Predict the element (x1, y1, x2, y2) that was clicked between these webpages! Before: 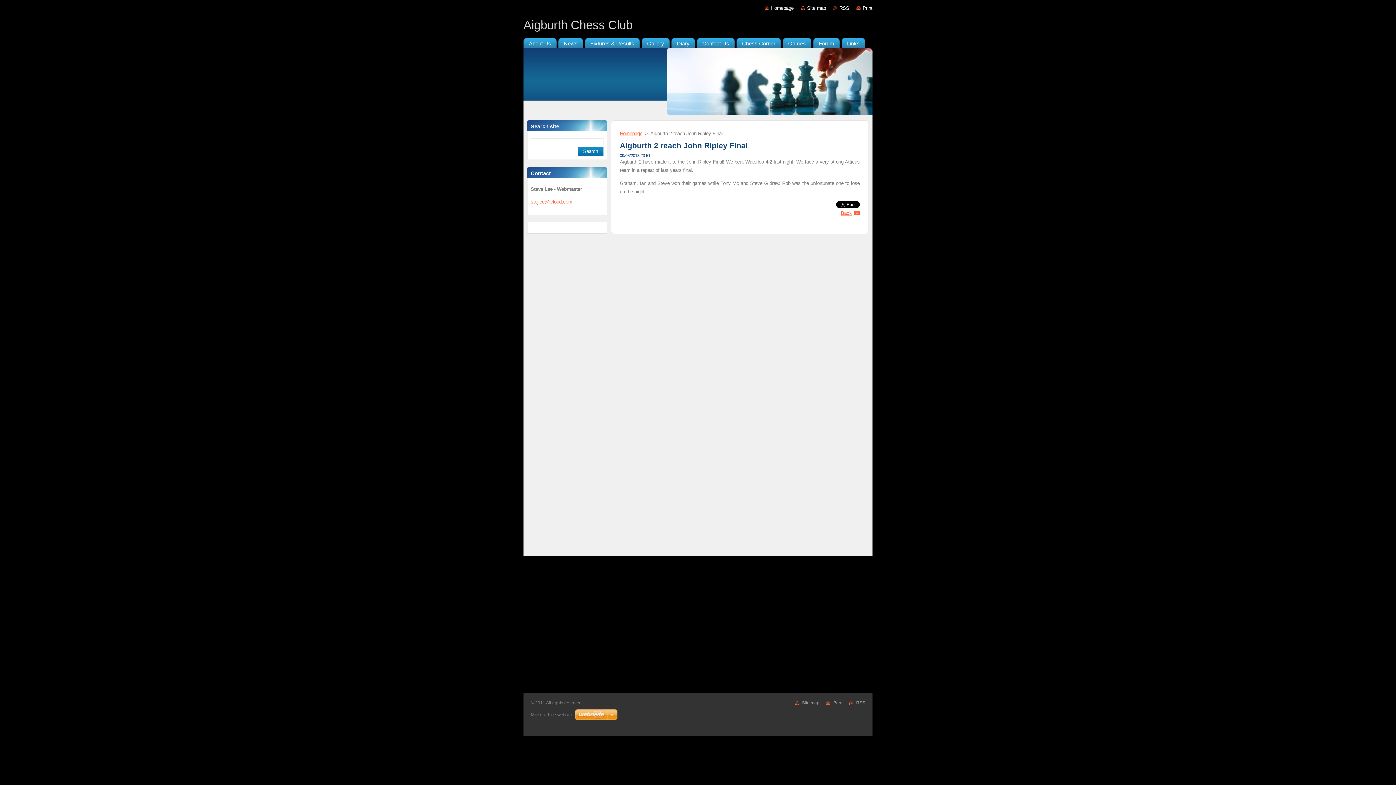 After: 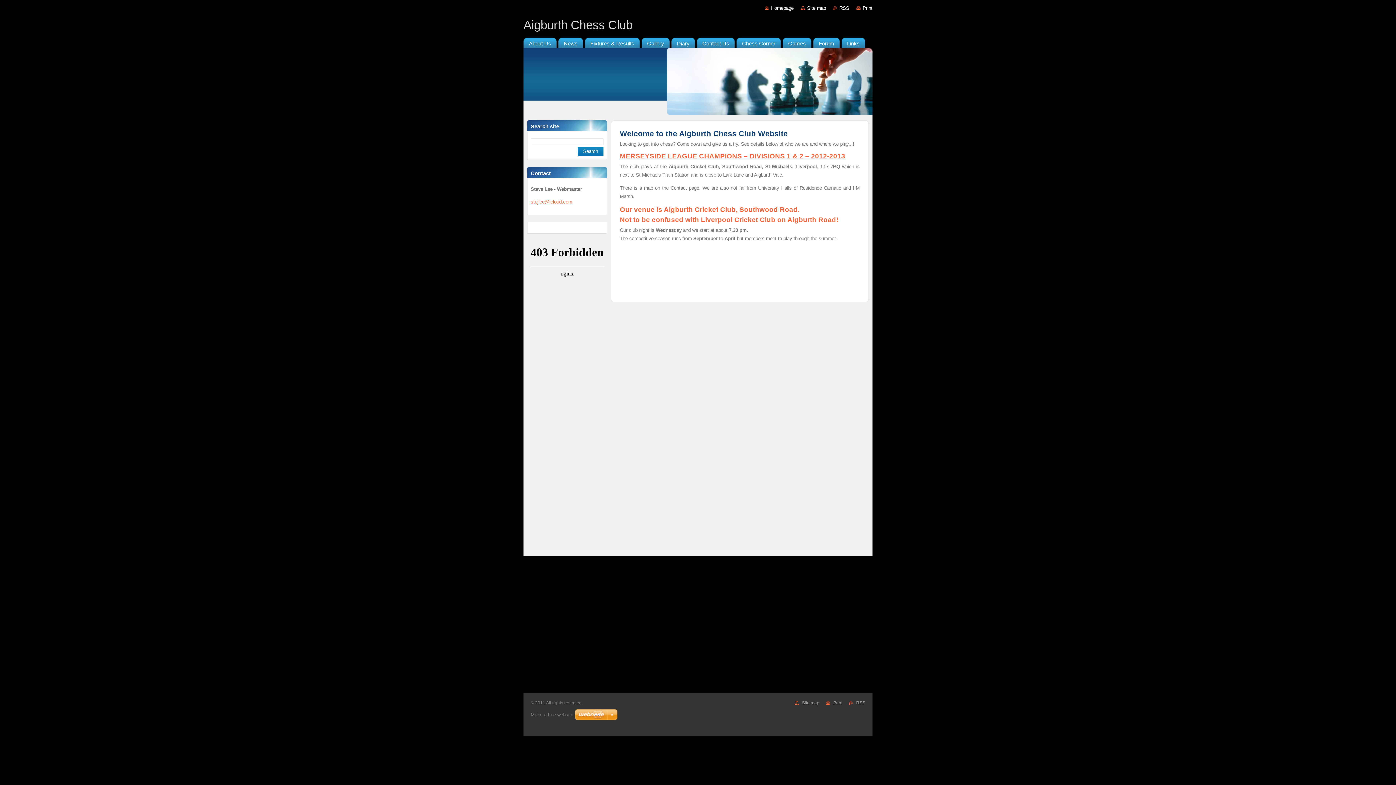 Action: label: Homepage bbox: (765, 5, 793, 10)